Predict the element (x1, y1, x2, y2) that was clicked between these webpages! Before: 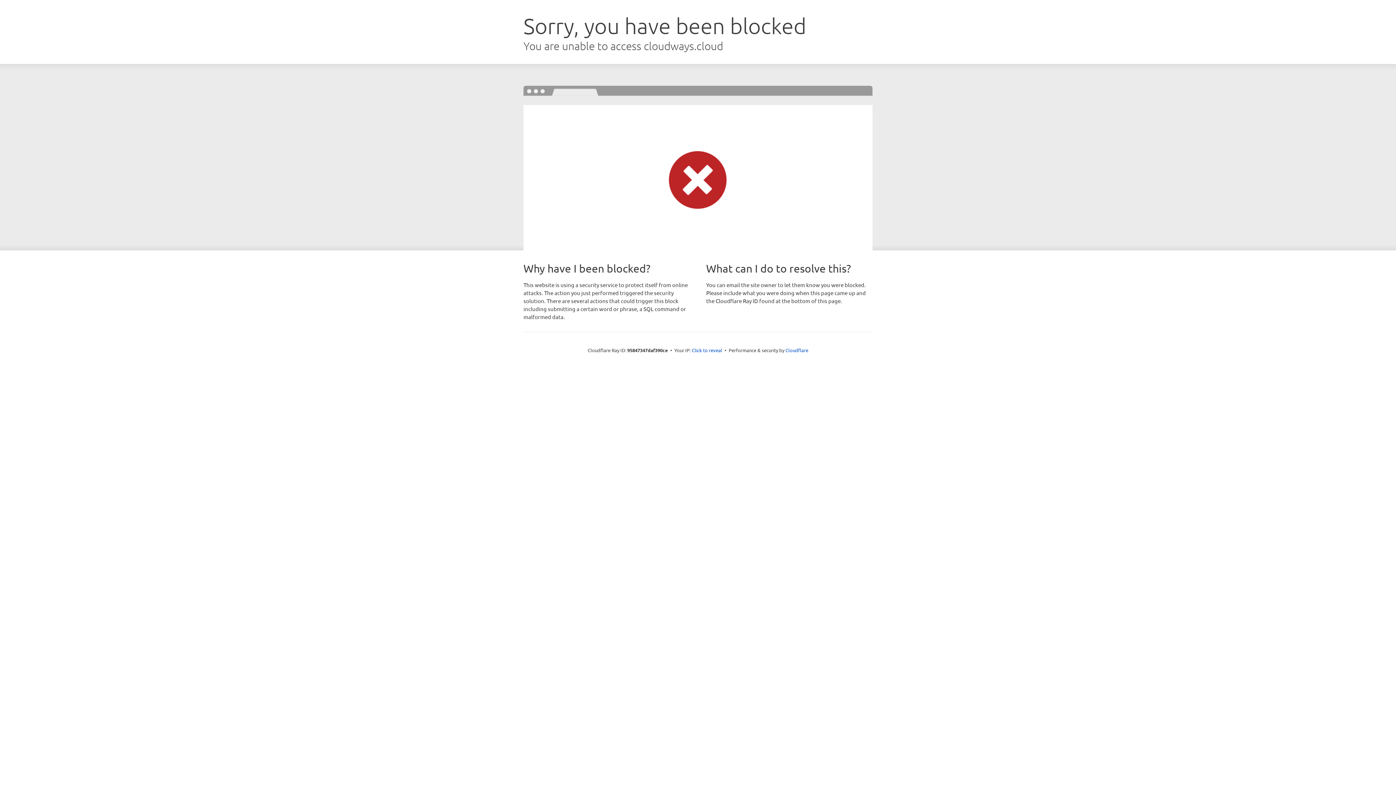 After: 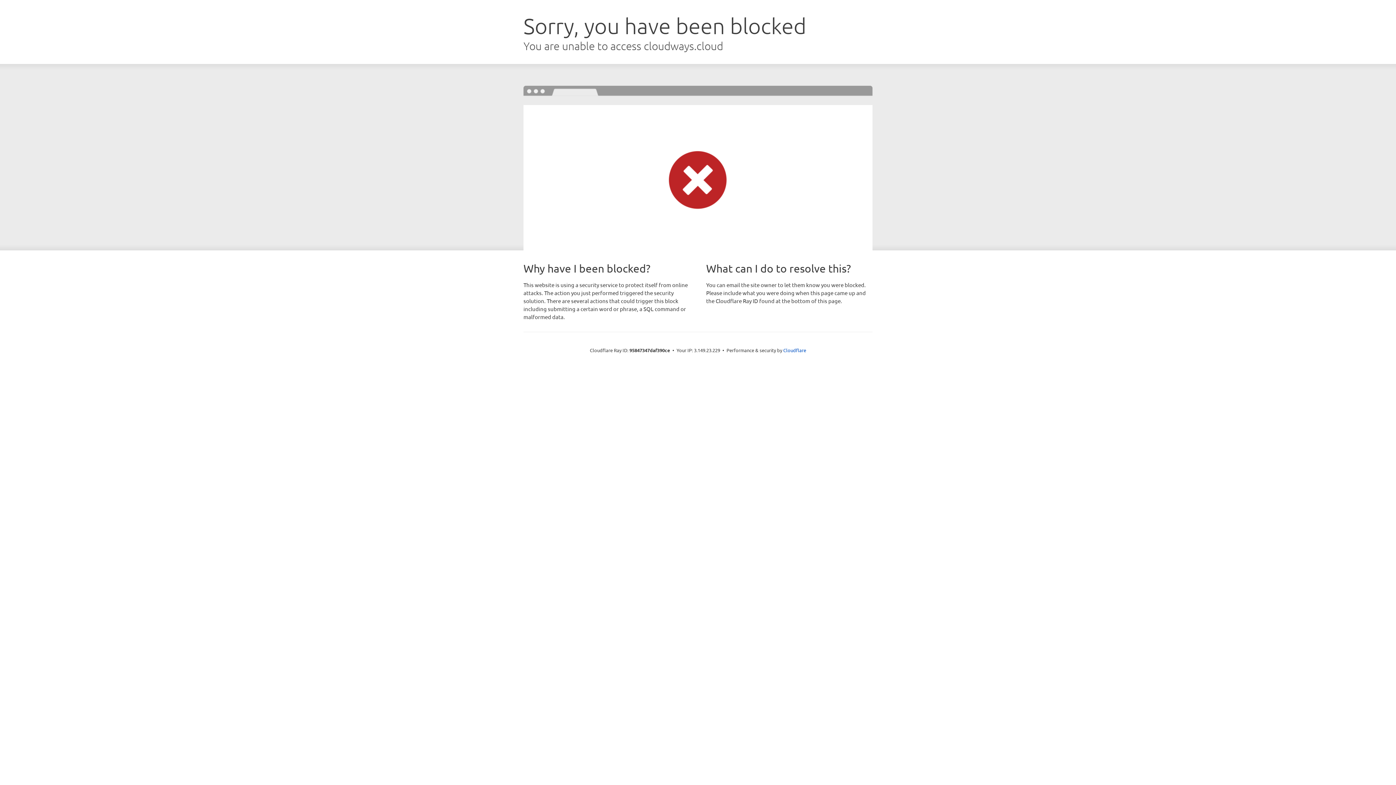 Action: bbox: (692, 346, 722, 353) label: Click to reveal